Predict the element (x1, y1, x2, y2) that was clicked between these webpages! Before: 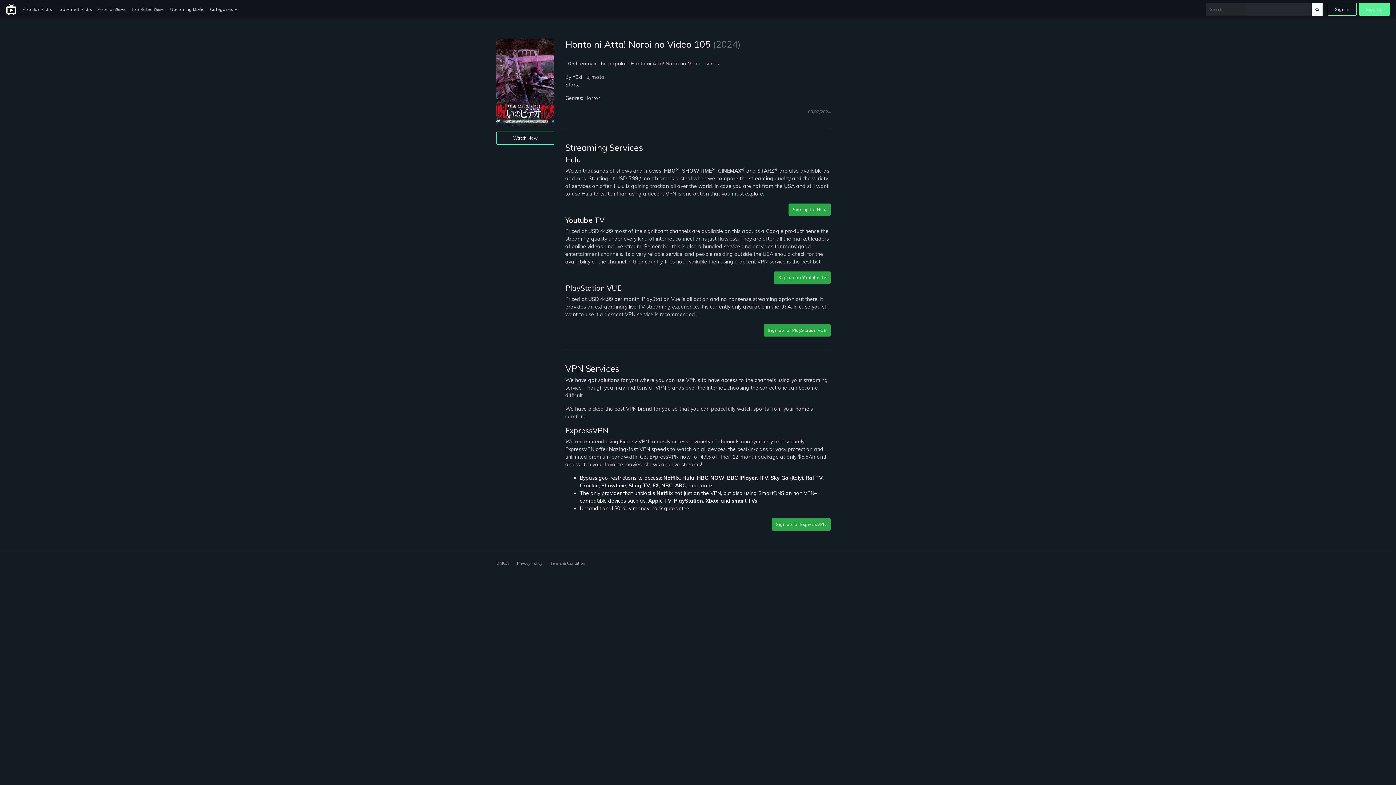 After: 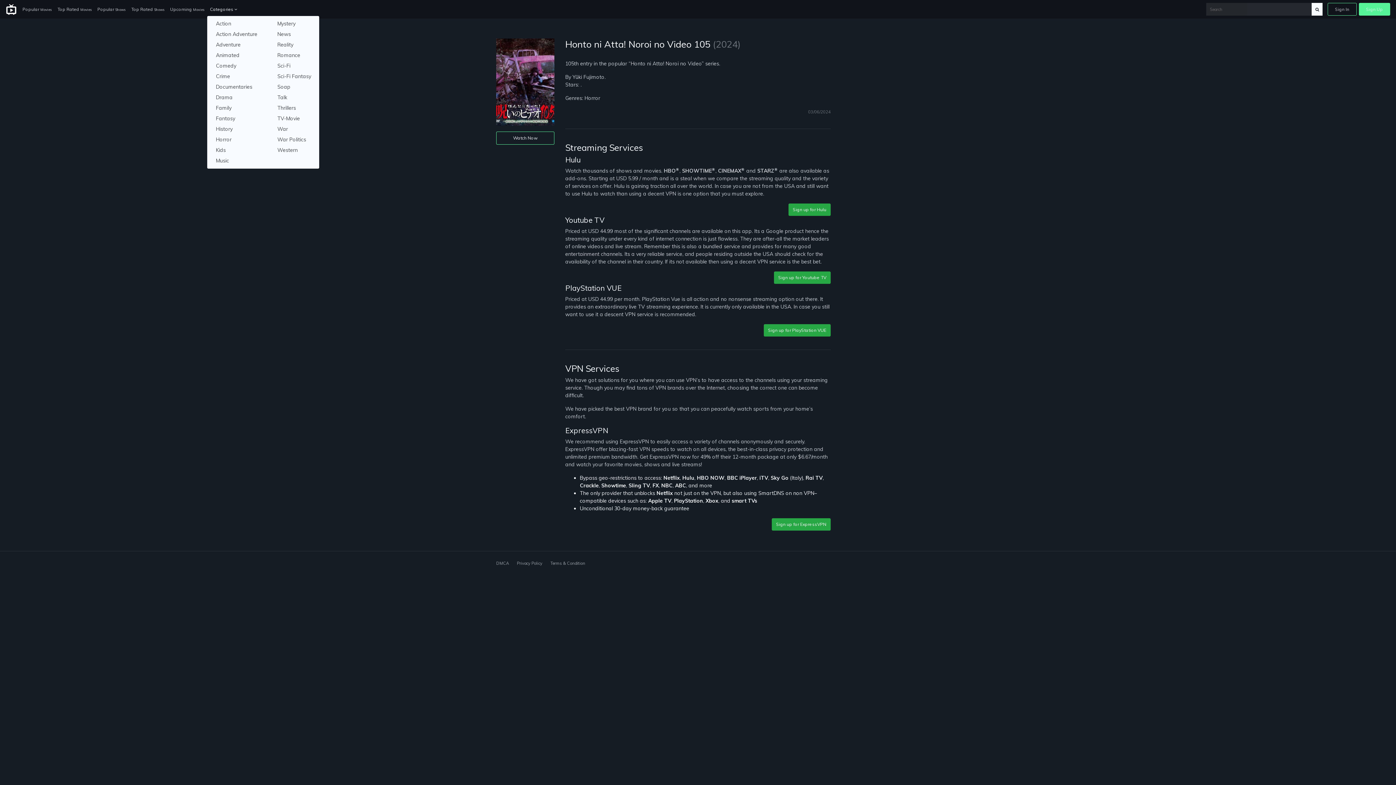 Action: bbox: (207, 3, 240, 15) label: Categories 